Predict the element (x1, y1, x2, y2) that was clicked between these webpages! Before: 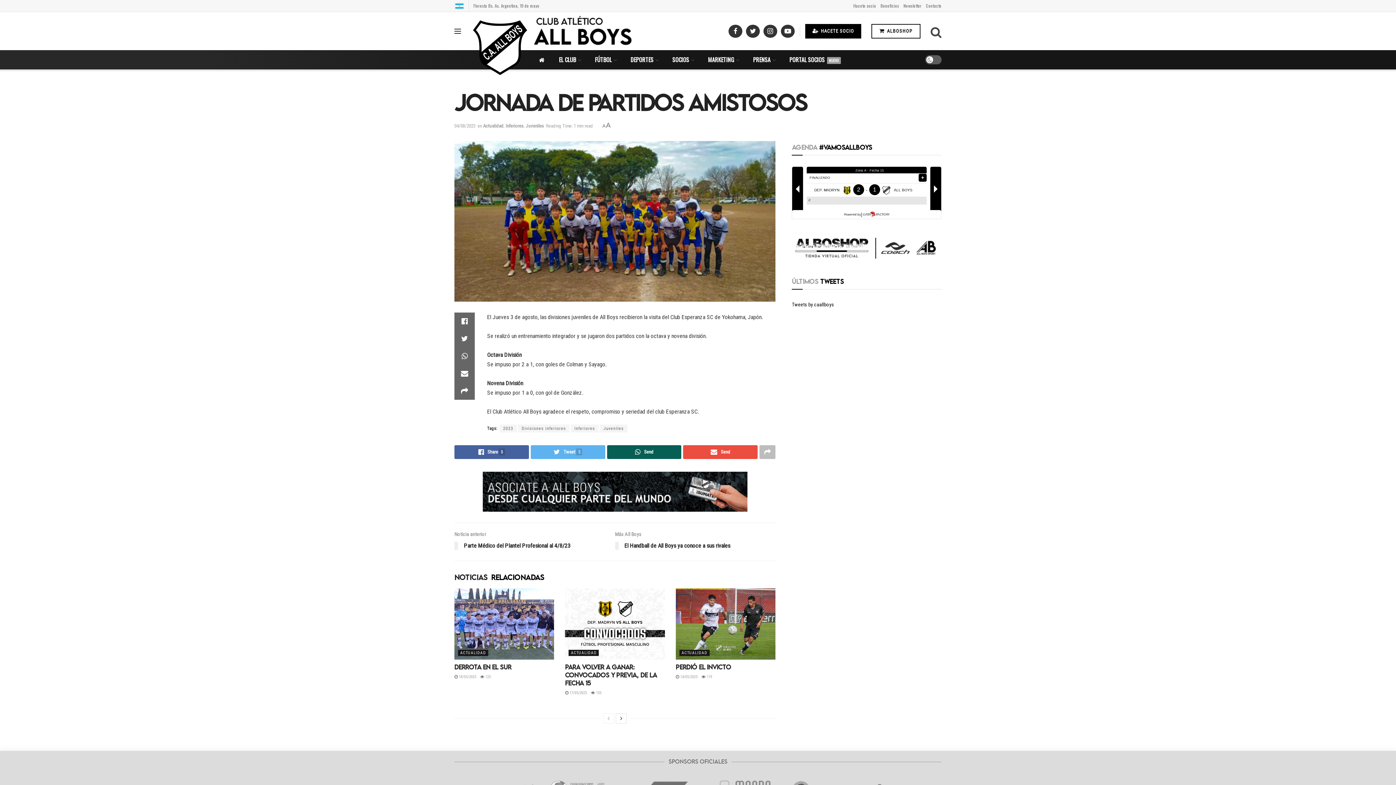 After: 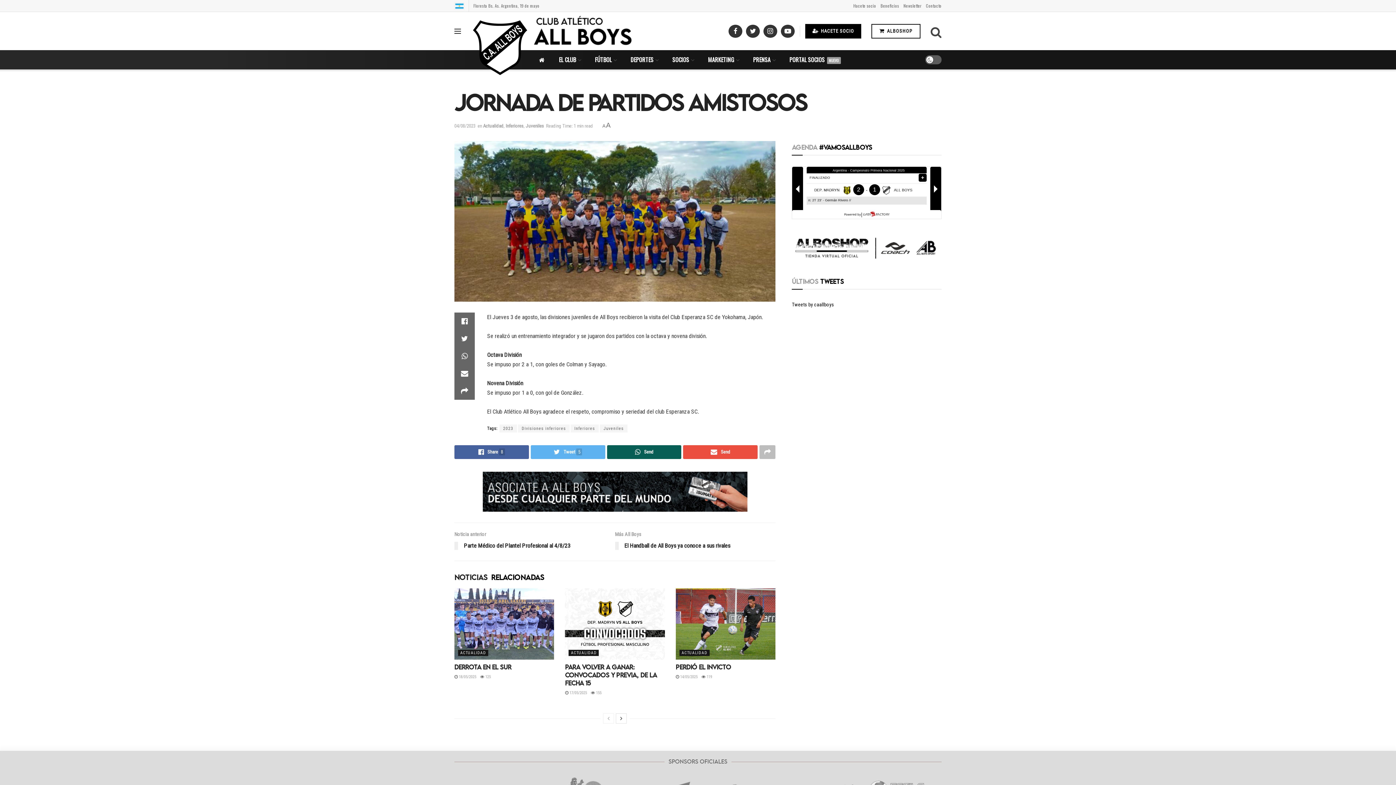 Action: bbox: (903, 0, 921, 11) label: Newsletter